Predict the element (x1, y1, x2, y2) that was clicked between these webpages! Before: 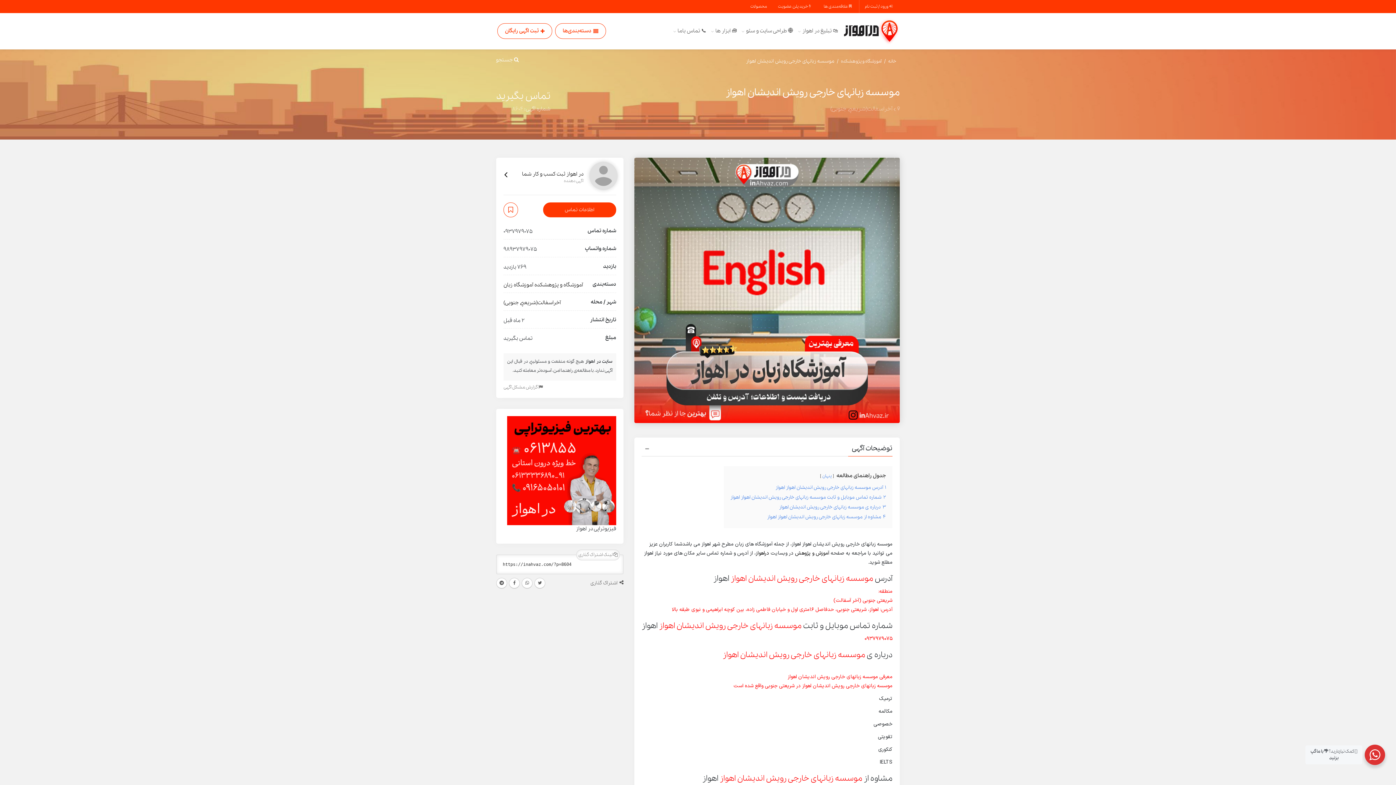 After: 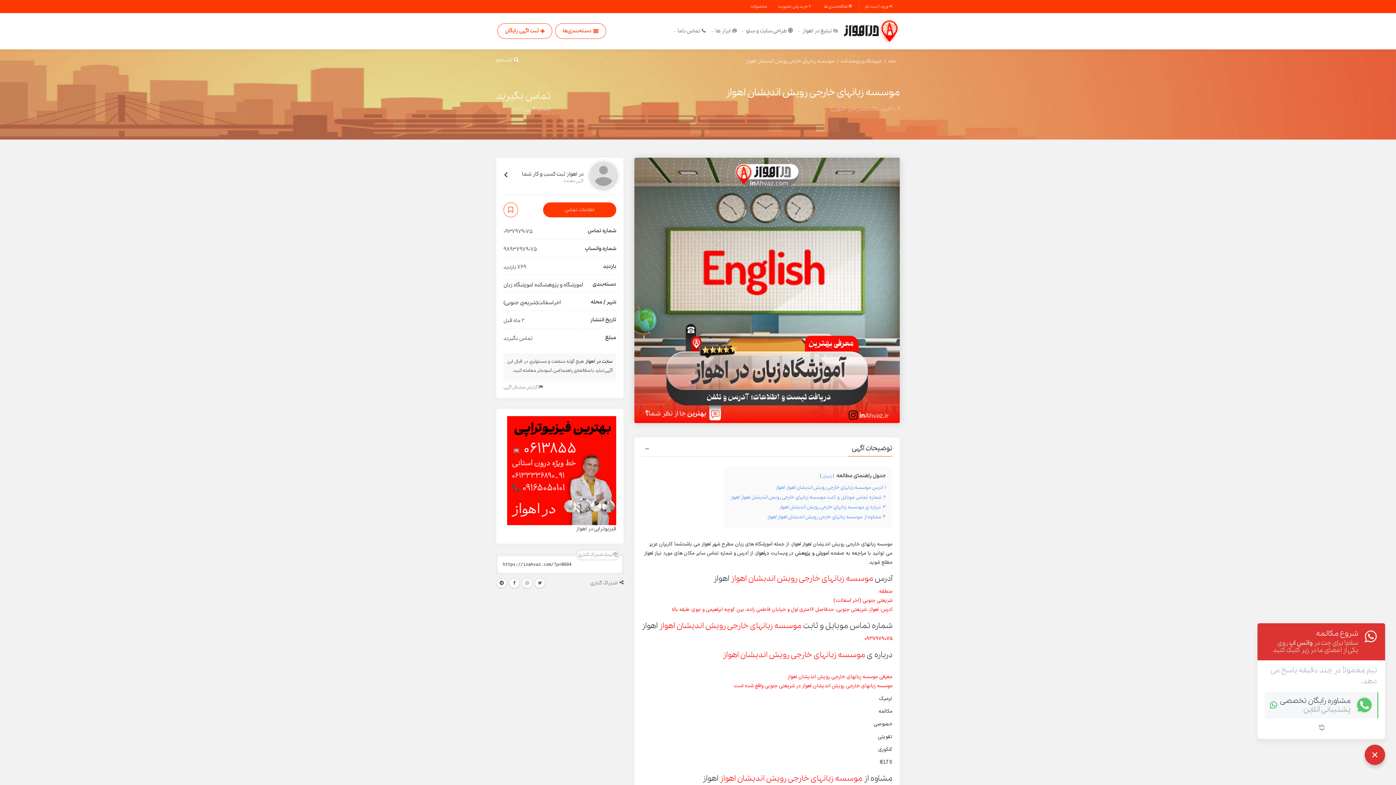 Action: bbox: (1365, 745, 1385, 765) label: WhatsApp Widget